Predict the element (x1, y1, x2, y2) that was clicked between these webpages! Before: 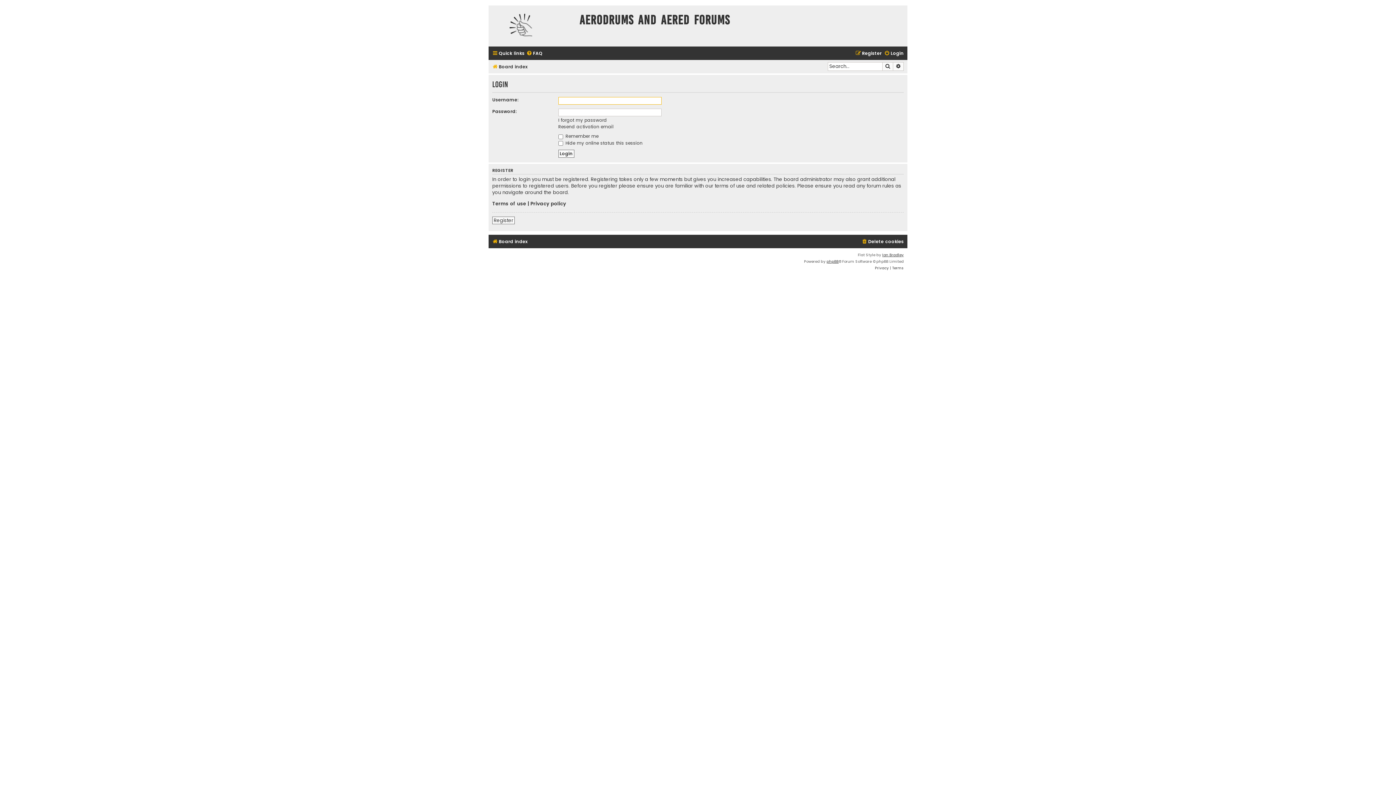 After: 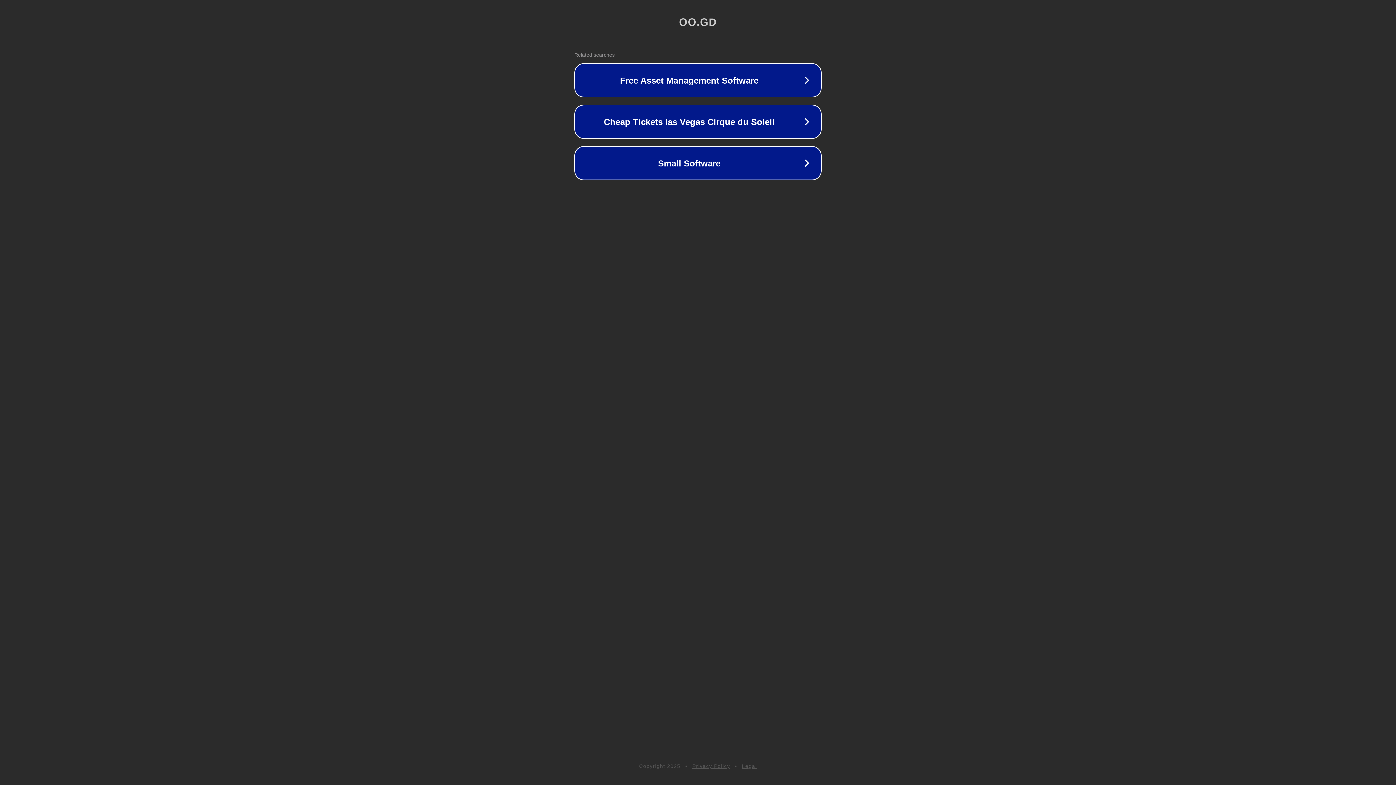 Action: bbox: (882, 251, 904, 258) label: Ian Bradley